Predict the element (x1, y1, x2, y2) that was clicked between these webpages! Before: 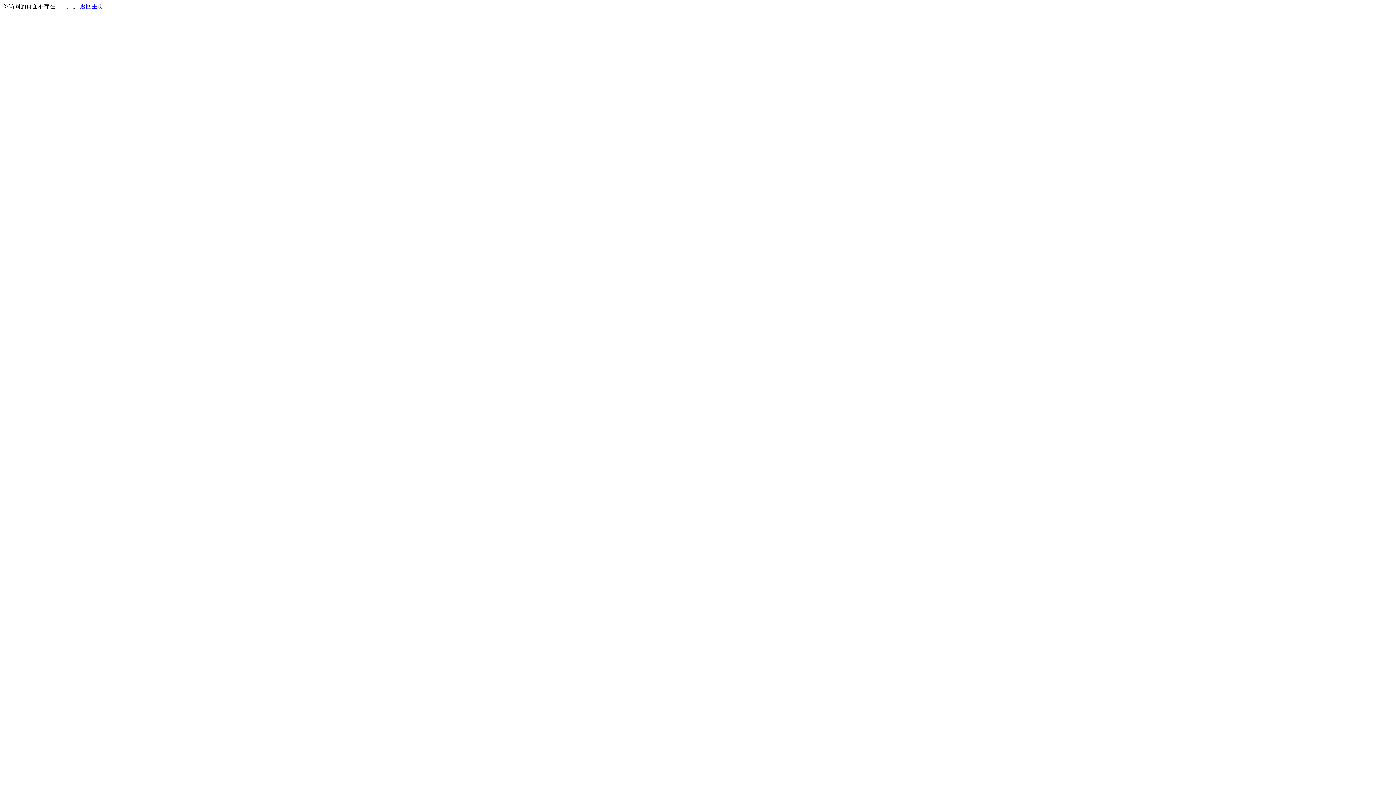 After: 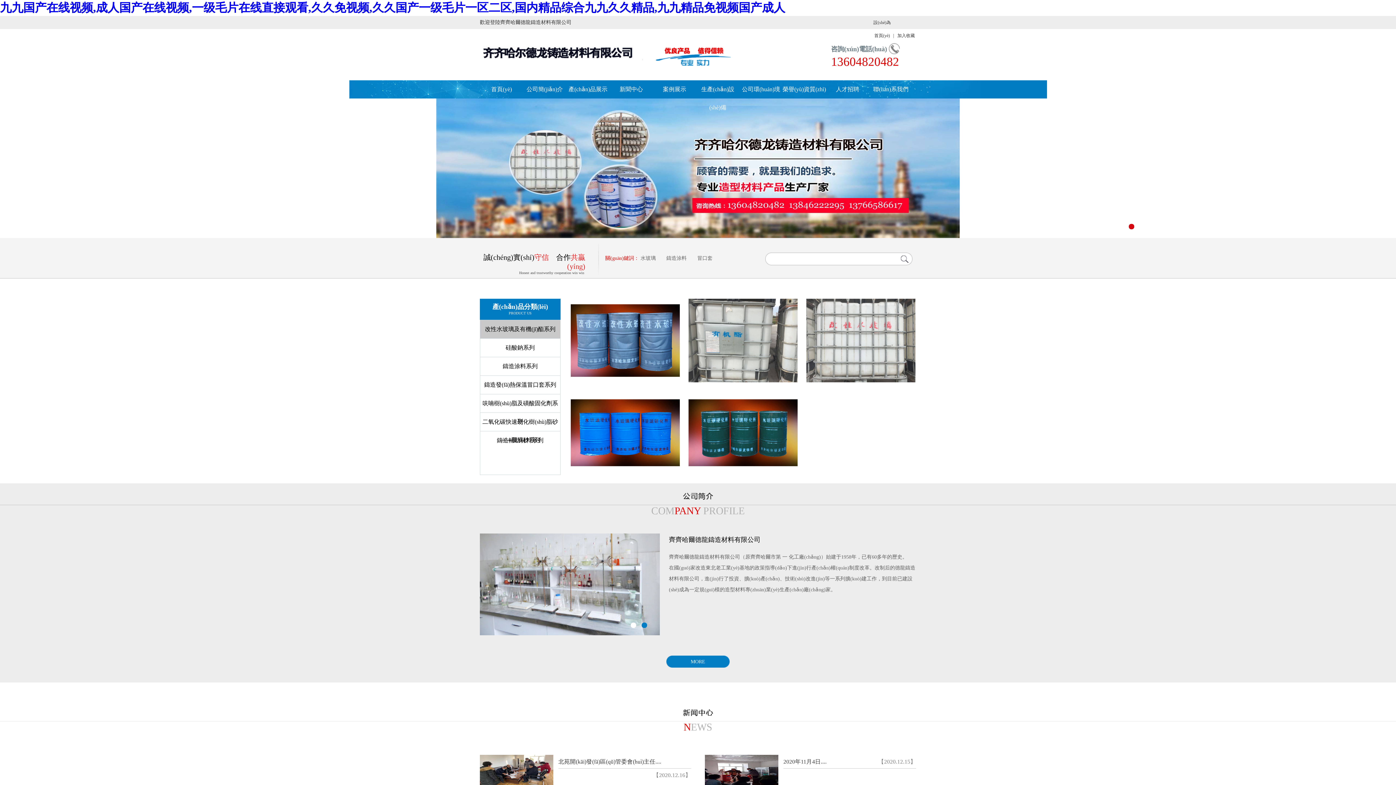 Action: label: 返回主页 bbox: (80, 3, 103, 9)